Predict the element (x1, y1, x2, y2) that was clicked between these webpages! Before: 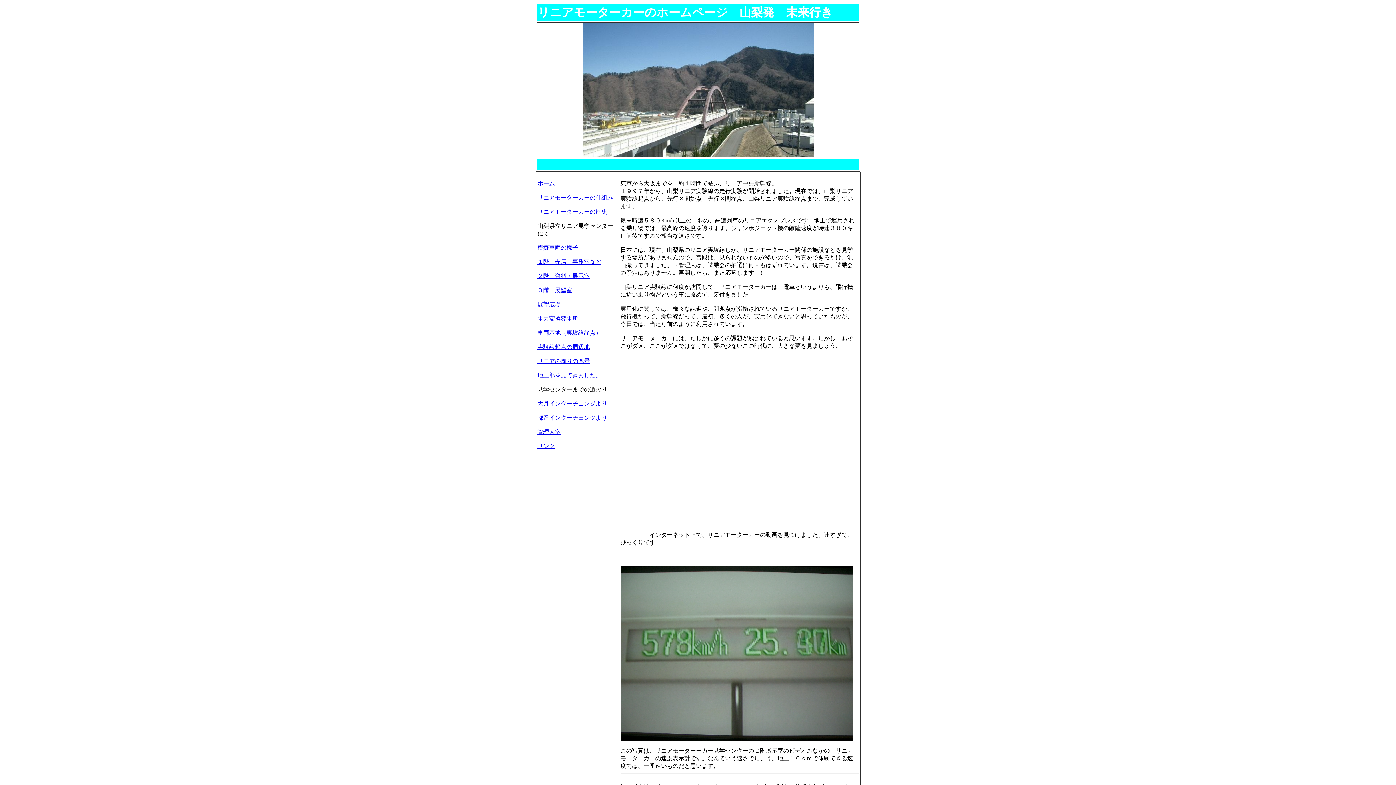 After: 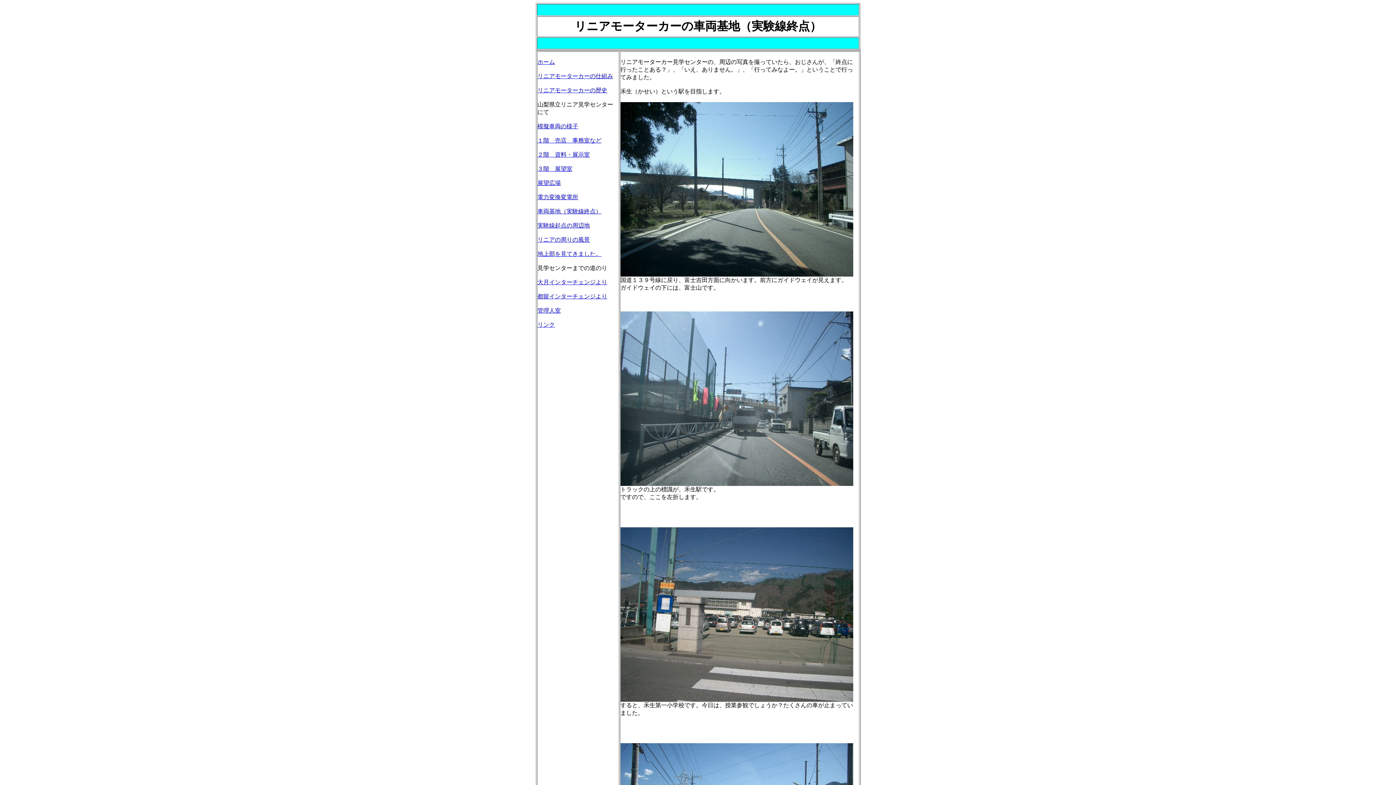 Action: bbox: (537, 329, 601, 336) label: 車両基地（実験線終点）